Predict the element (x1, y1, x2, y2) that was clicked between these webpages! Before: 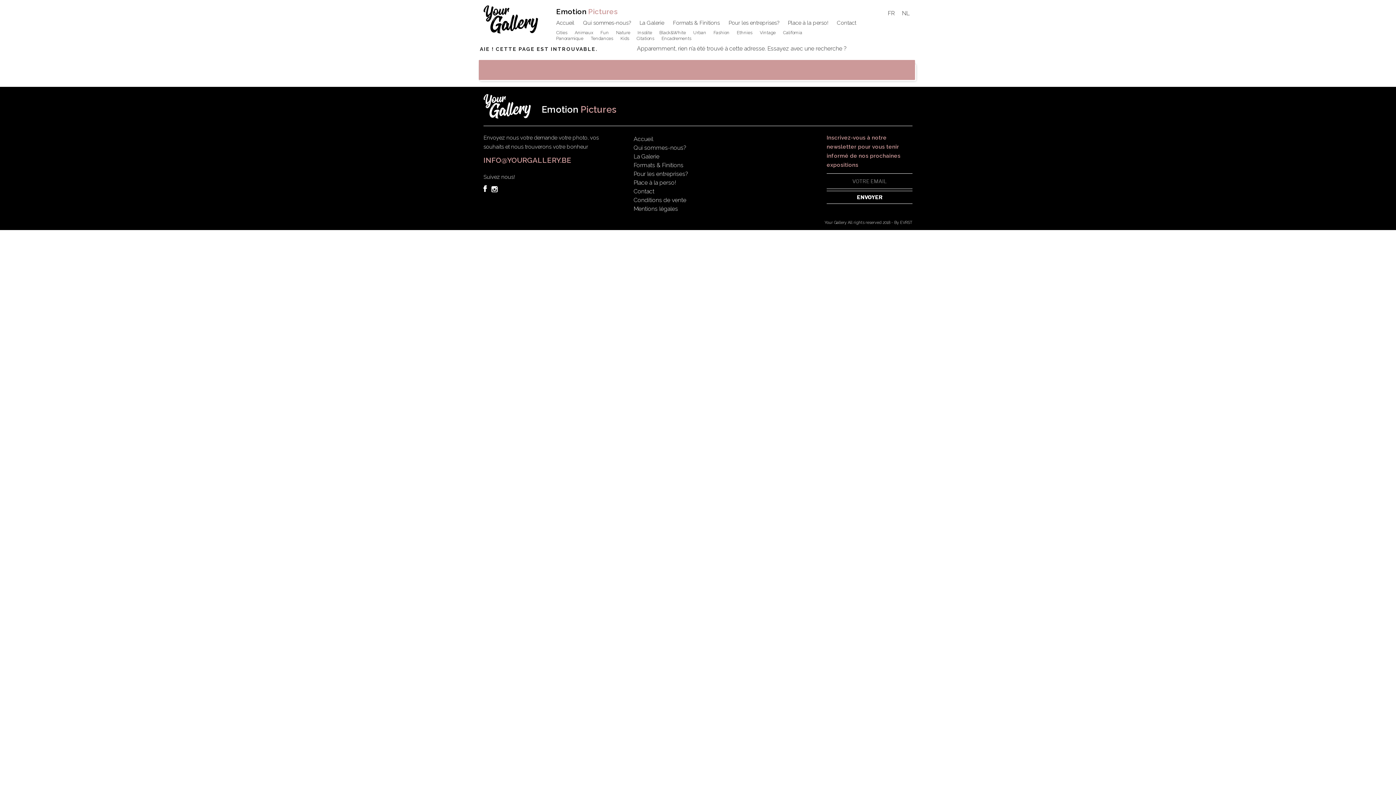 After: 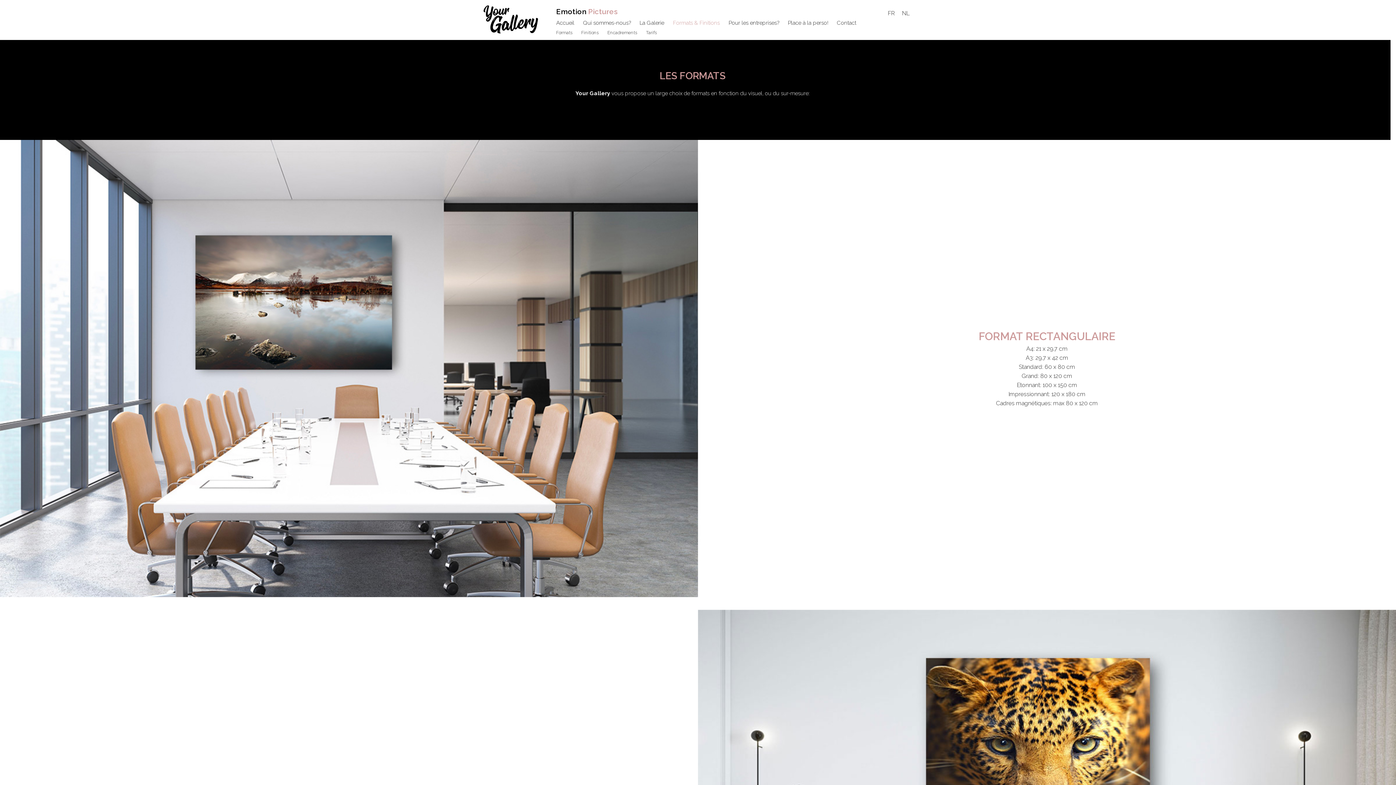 Action: bbox: (673, 19, 720, 26) label: Formats & Finitions